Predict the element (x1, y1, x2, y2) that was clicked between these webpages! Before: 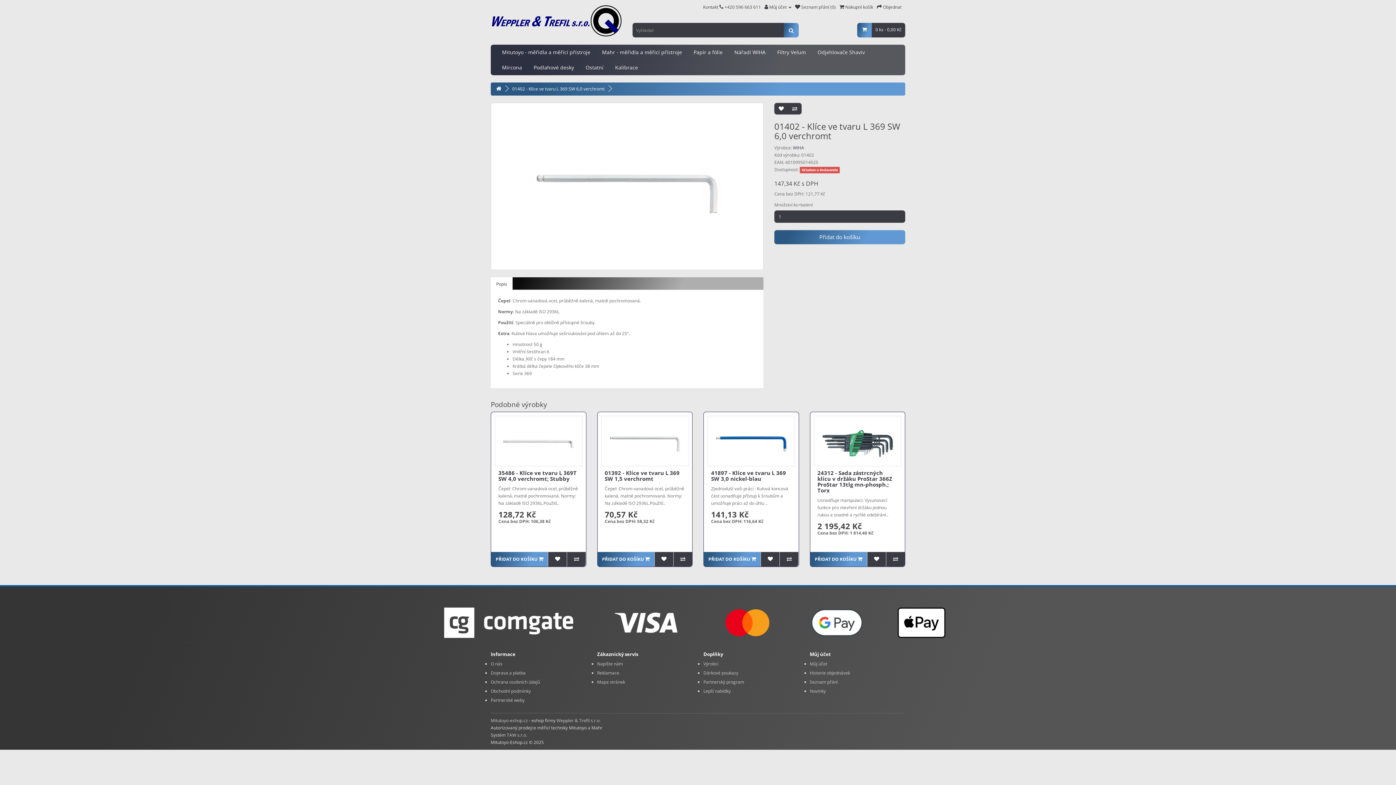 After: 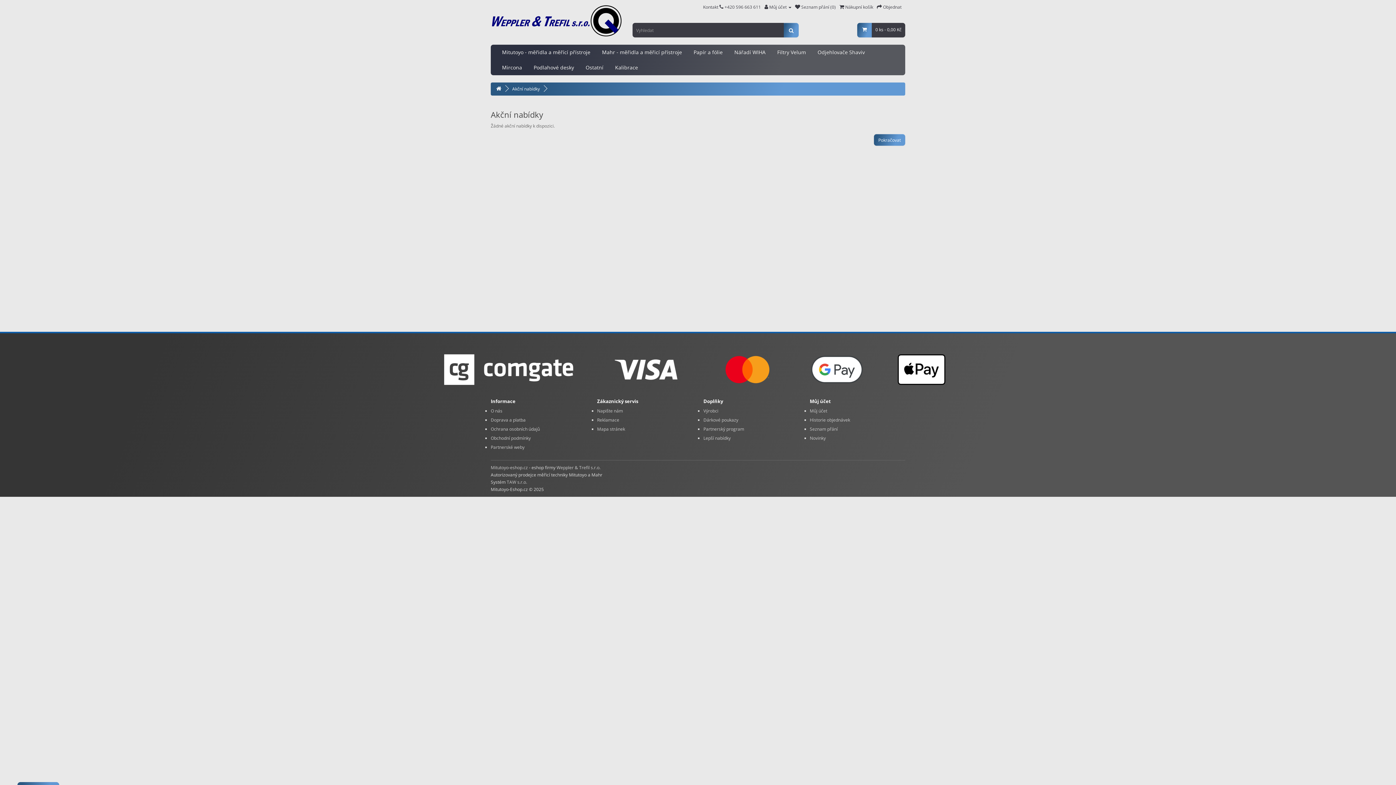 Action: label: Lepší nabídky bbox: (703, 688, 730, 694)